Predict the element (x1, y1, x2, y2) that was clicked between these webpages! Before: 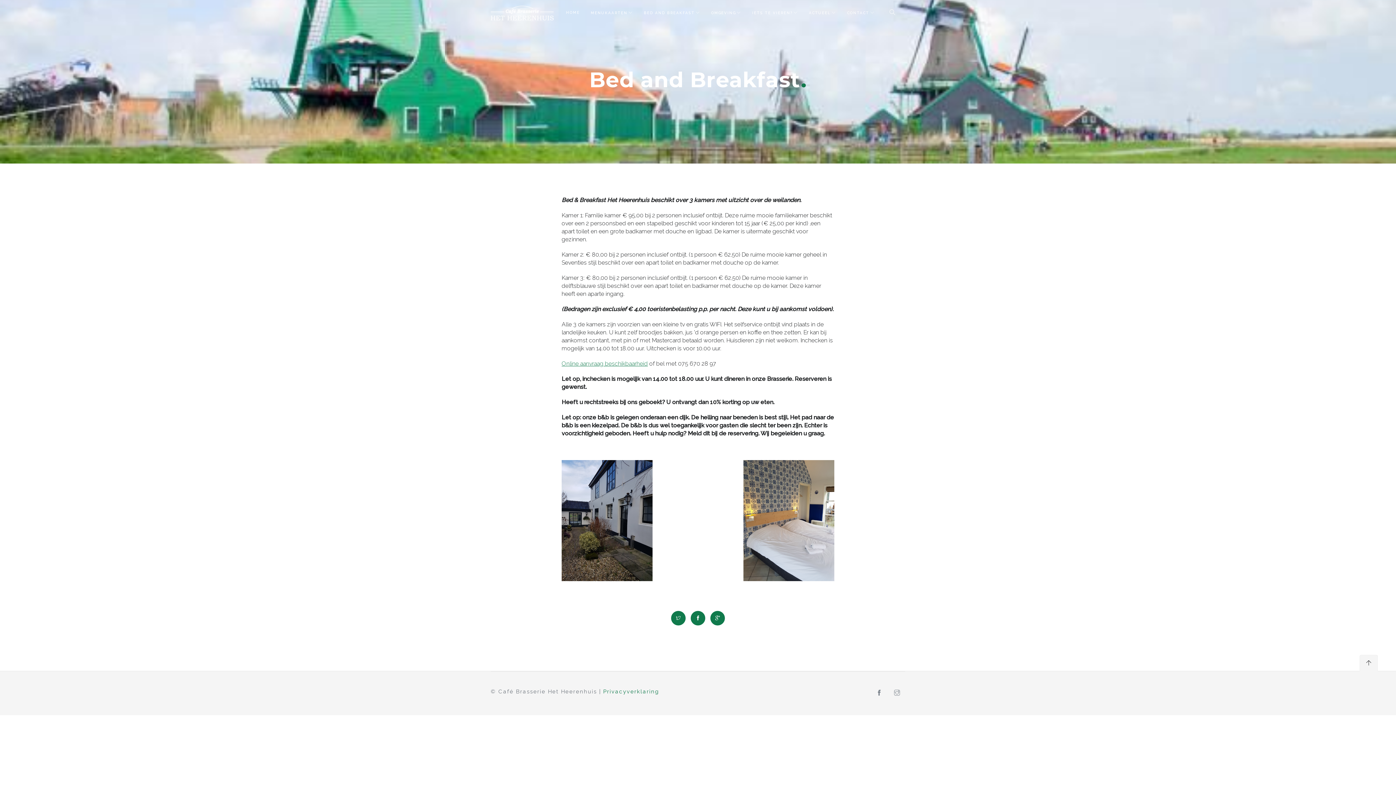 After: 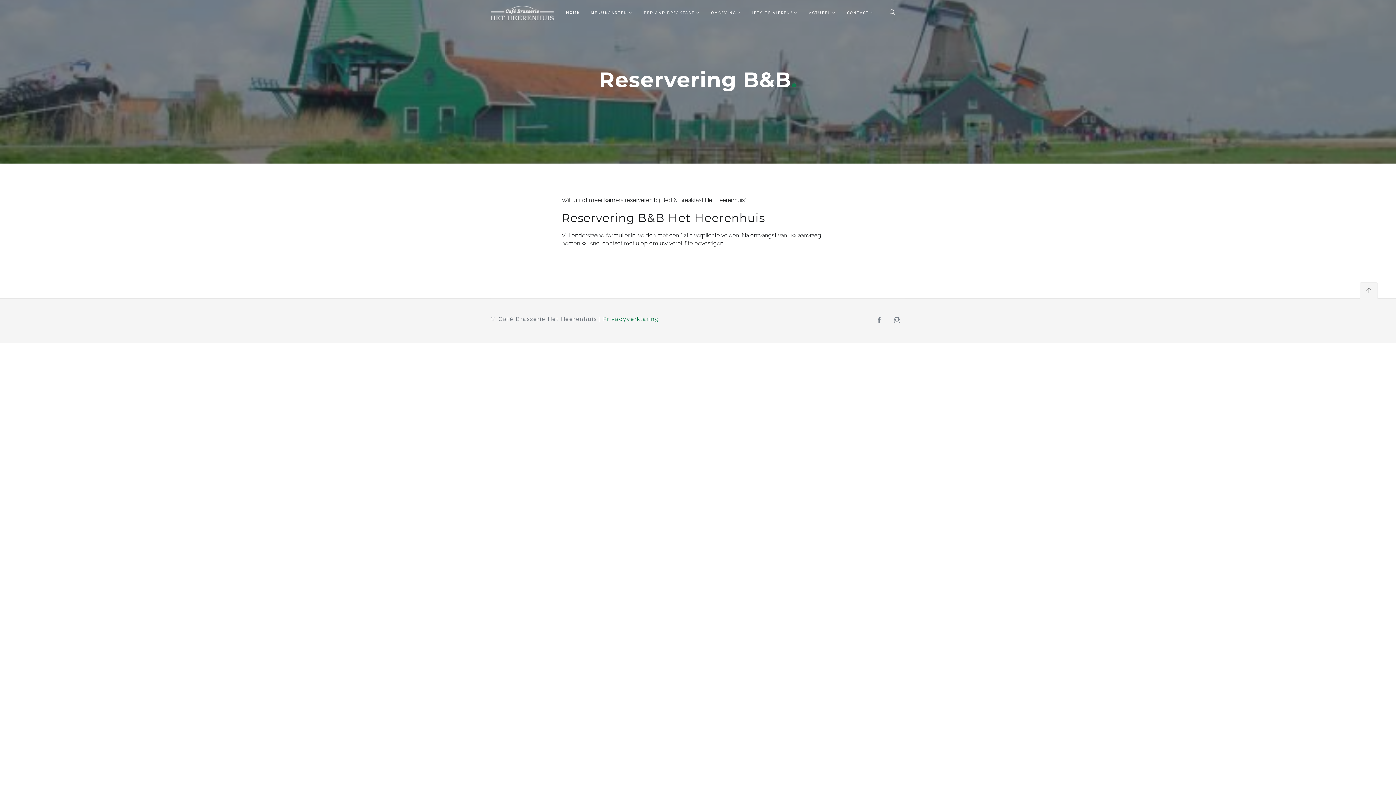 Action: label: Online aanvraag beschikbaarheid bbox: (561, 360, 648, 367)